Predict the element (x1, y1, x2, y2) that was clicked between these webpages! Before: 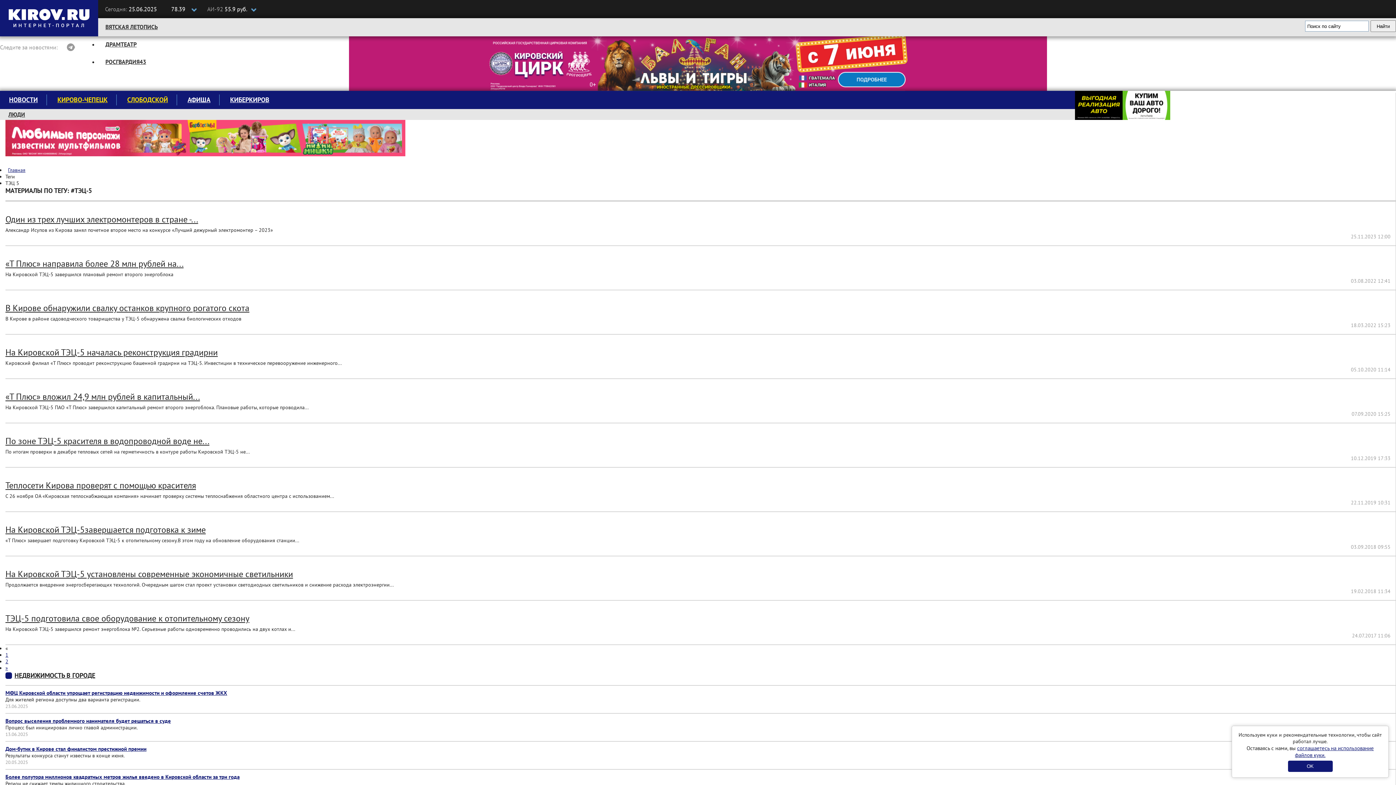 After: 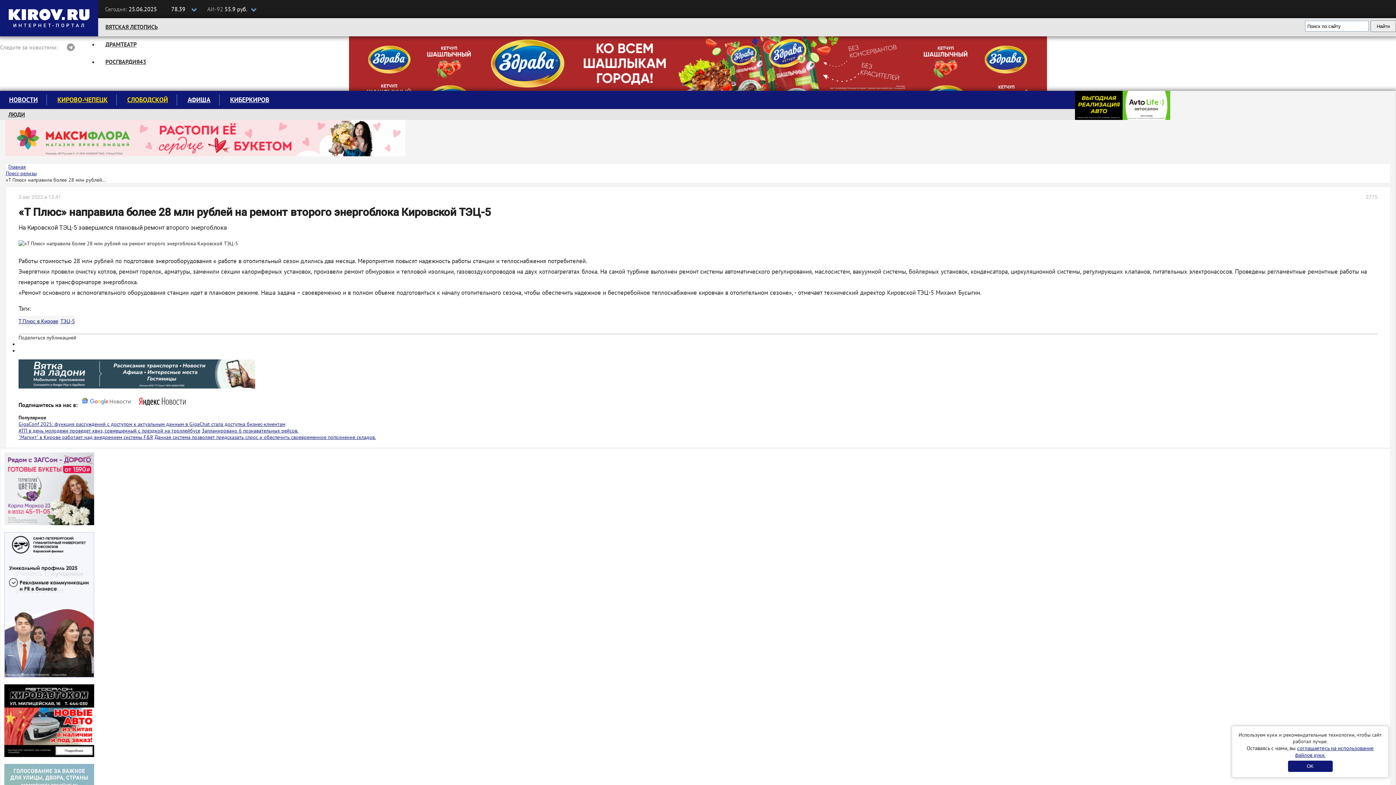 Action: bbox: (5, 211, 183, 222) label: «Т Плюс» направила более 28 млн рублей на...